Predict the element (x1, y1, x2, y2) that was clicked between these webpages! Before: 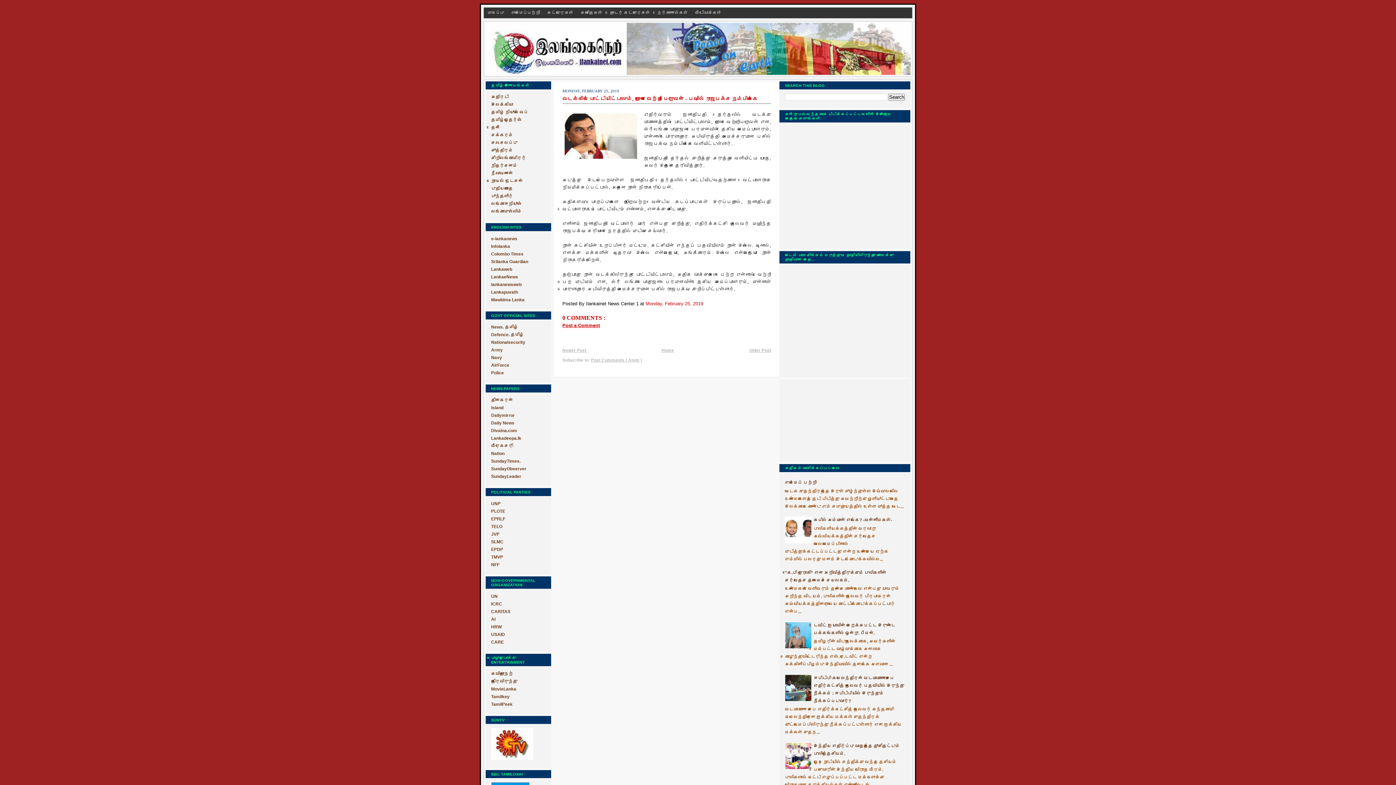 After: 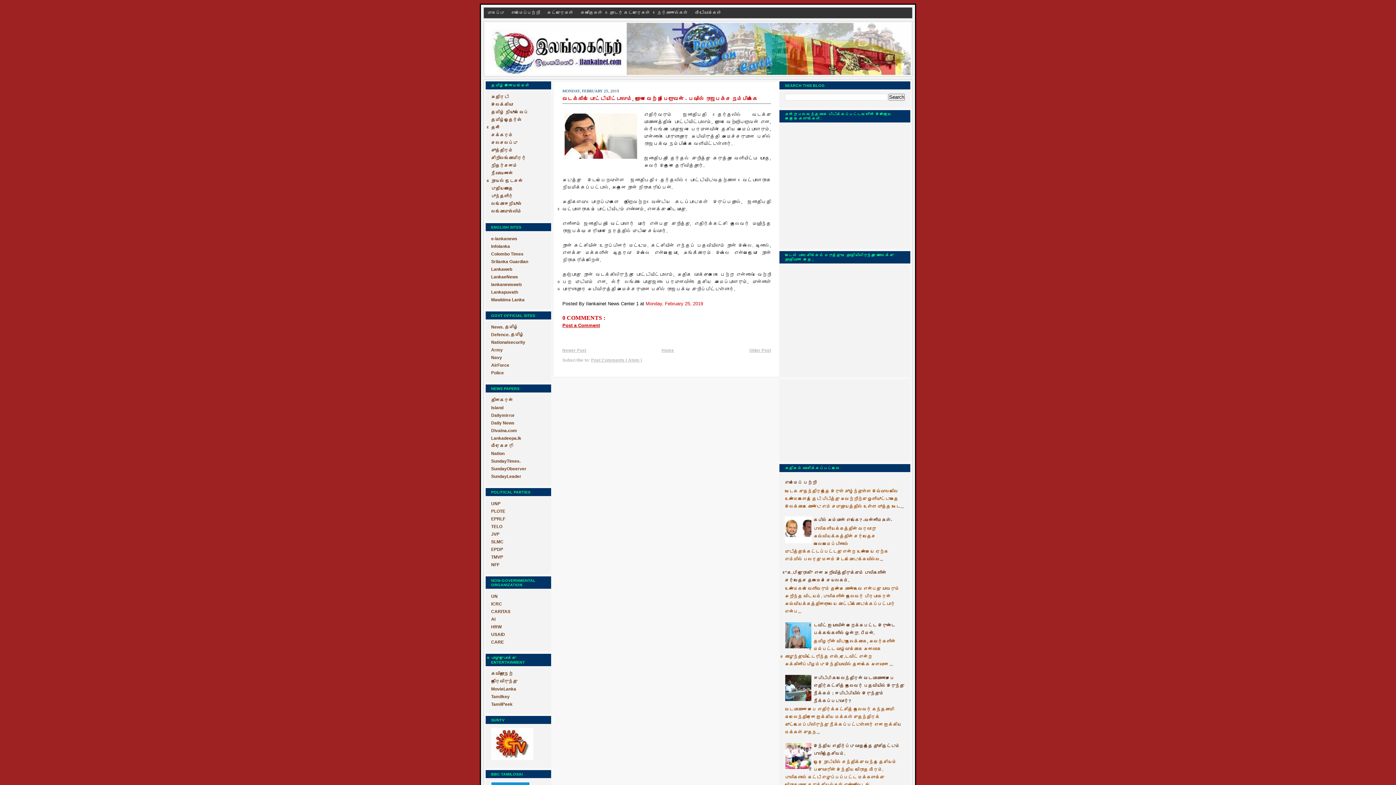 Action: bbox: (785, 697, 812, 702)